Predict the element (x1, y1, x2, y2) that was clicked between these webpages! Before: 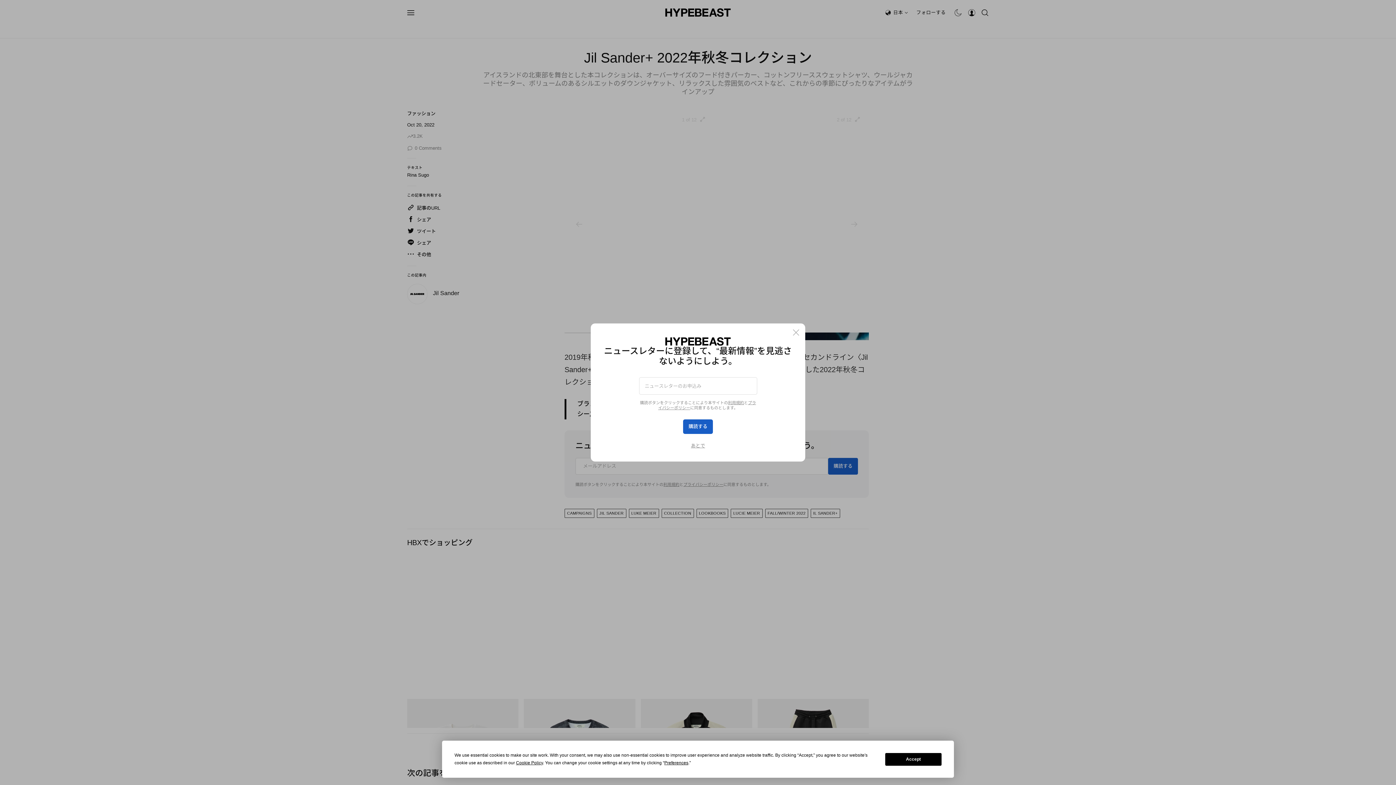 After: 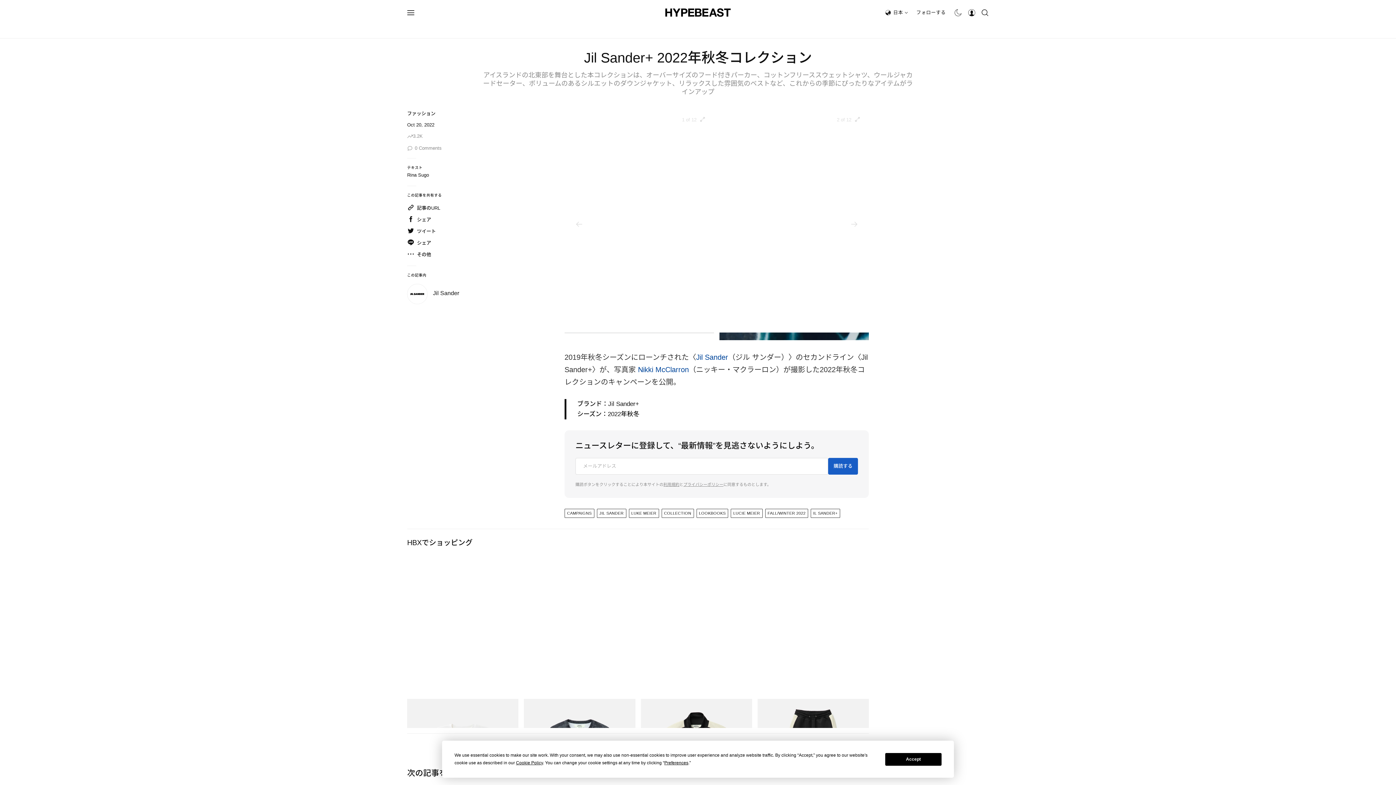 Action: bbox: (691, 443, 705, 449) label: あとで